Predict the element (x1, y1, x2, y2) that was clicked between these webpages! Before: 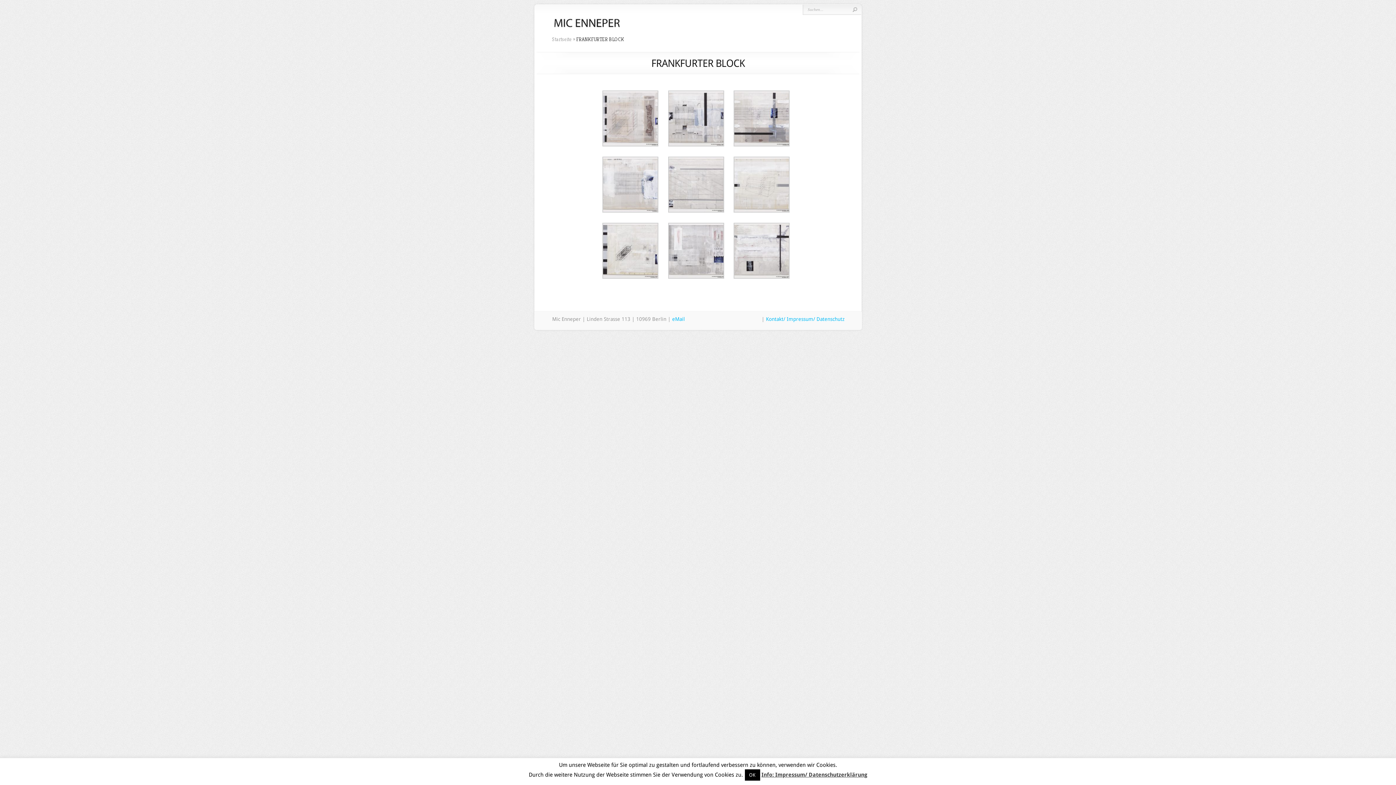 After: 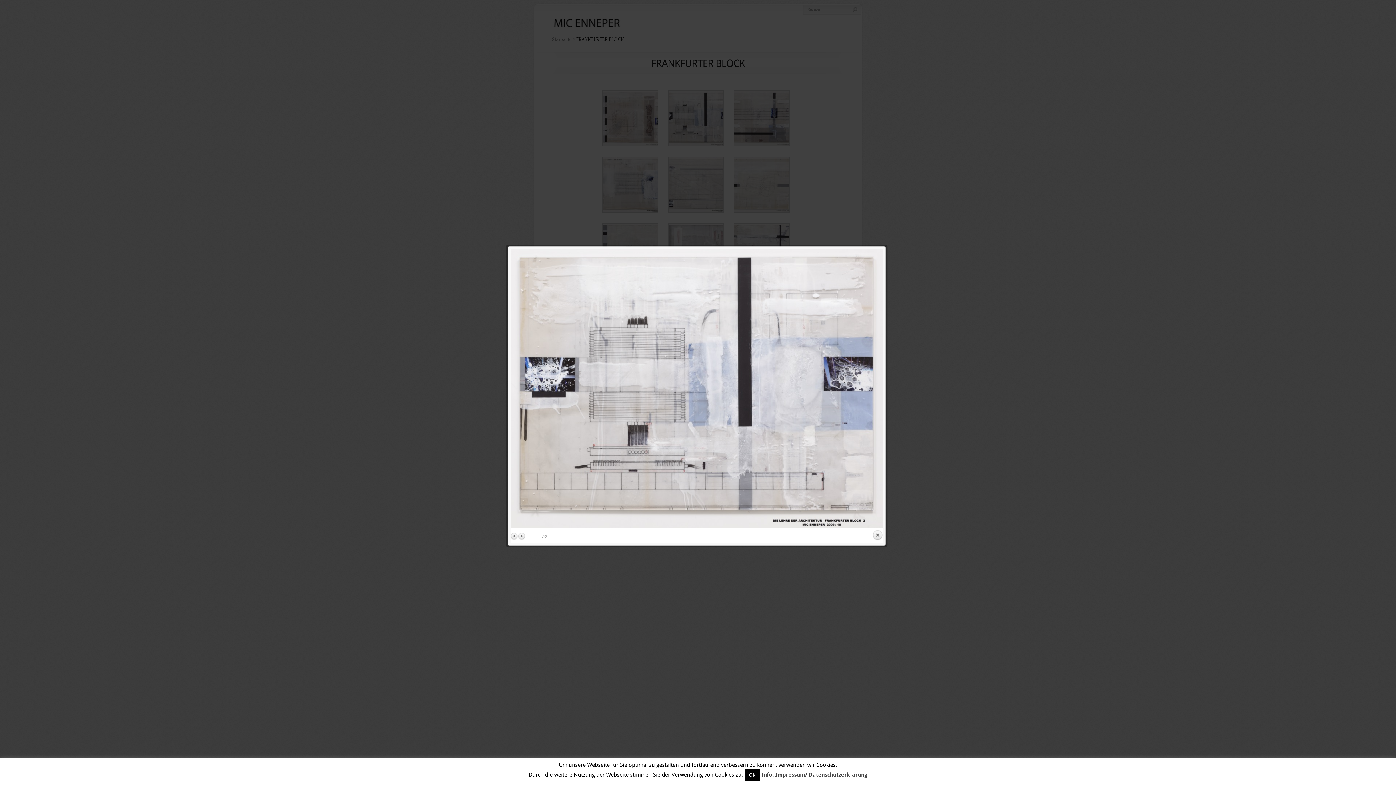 Action: bbox: (668, 142, 724, 147)